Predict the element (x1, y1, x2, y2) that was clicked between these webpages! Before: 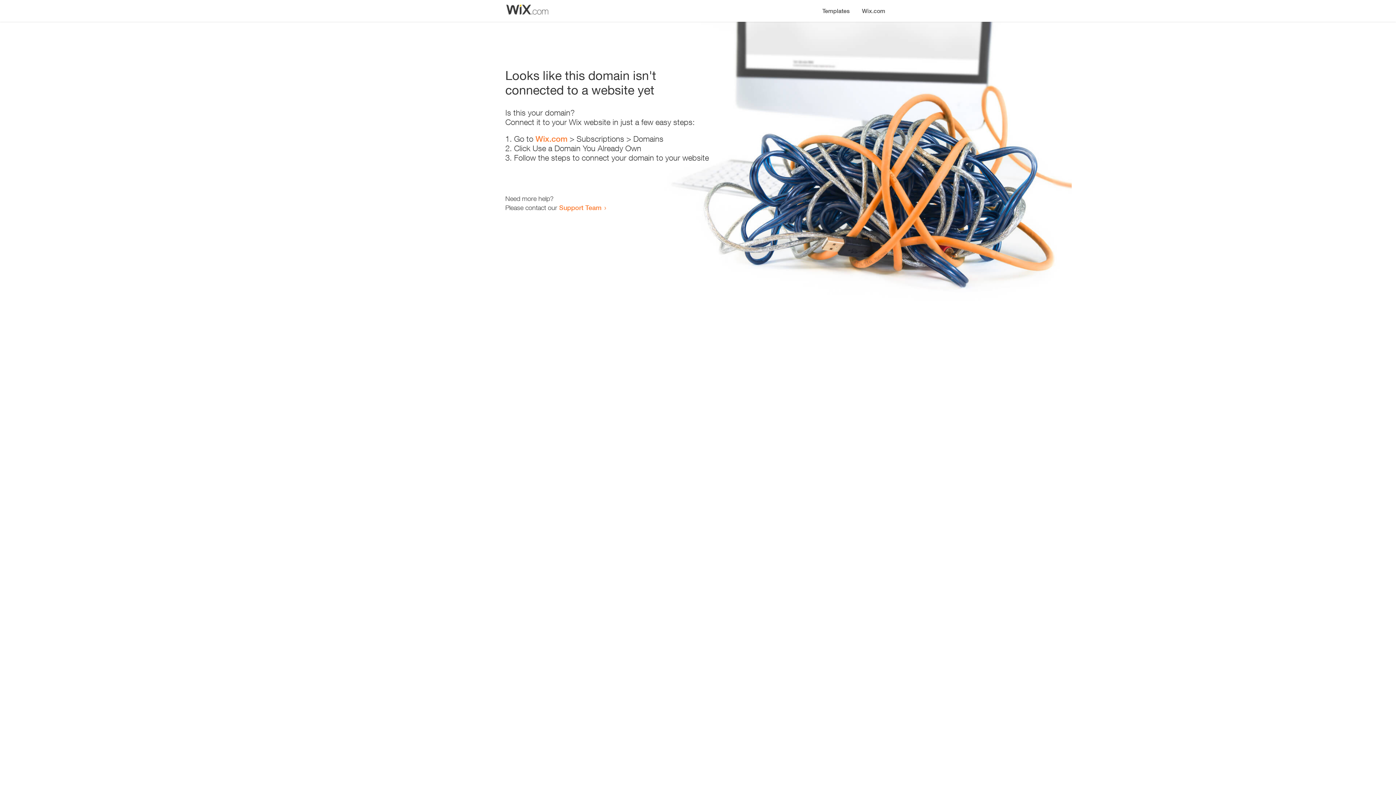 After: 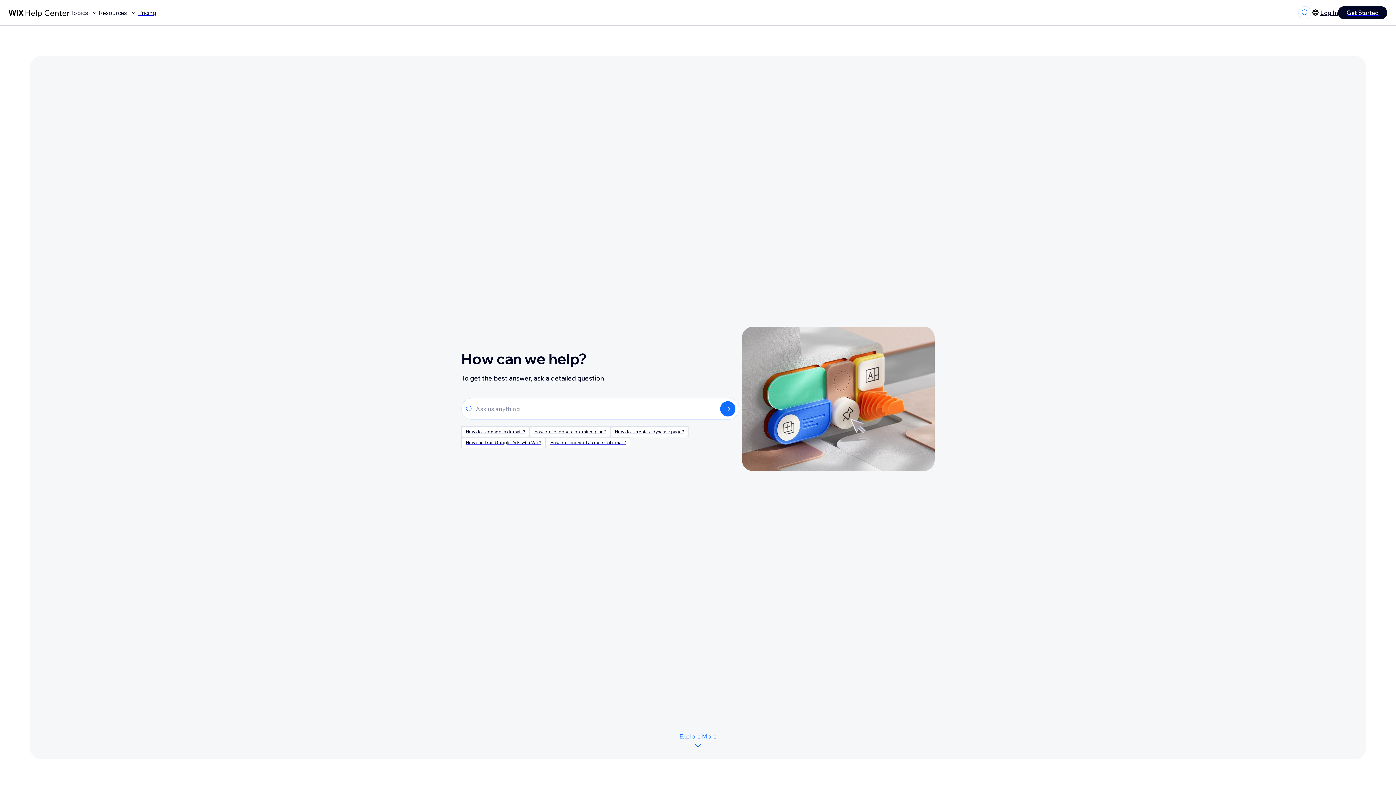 Action: bbox: (559, 203, 601, 211) label: Support Team